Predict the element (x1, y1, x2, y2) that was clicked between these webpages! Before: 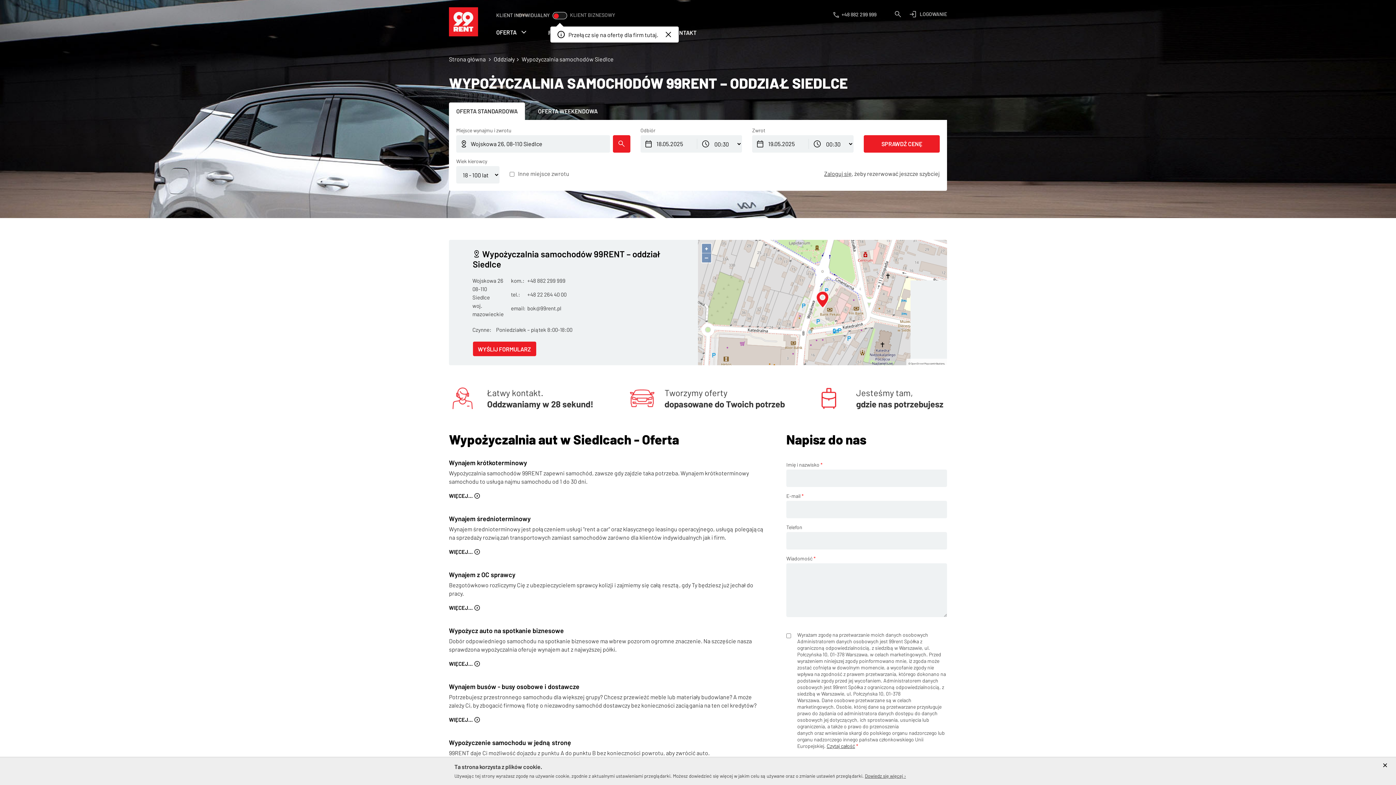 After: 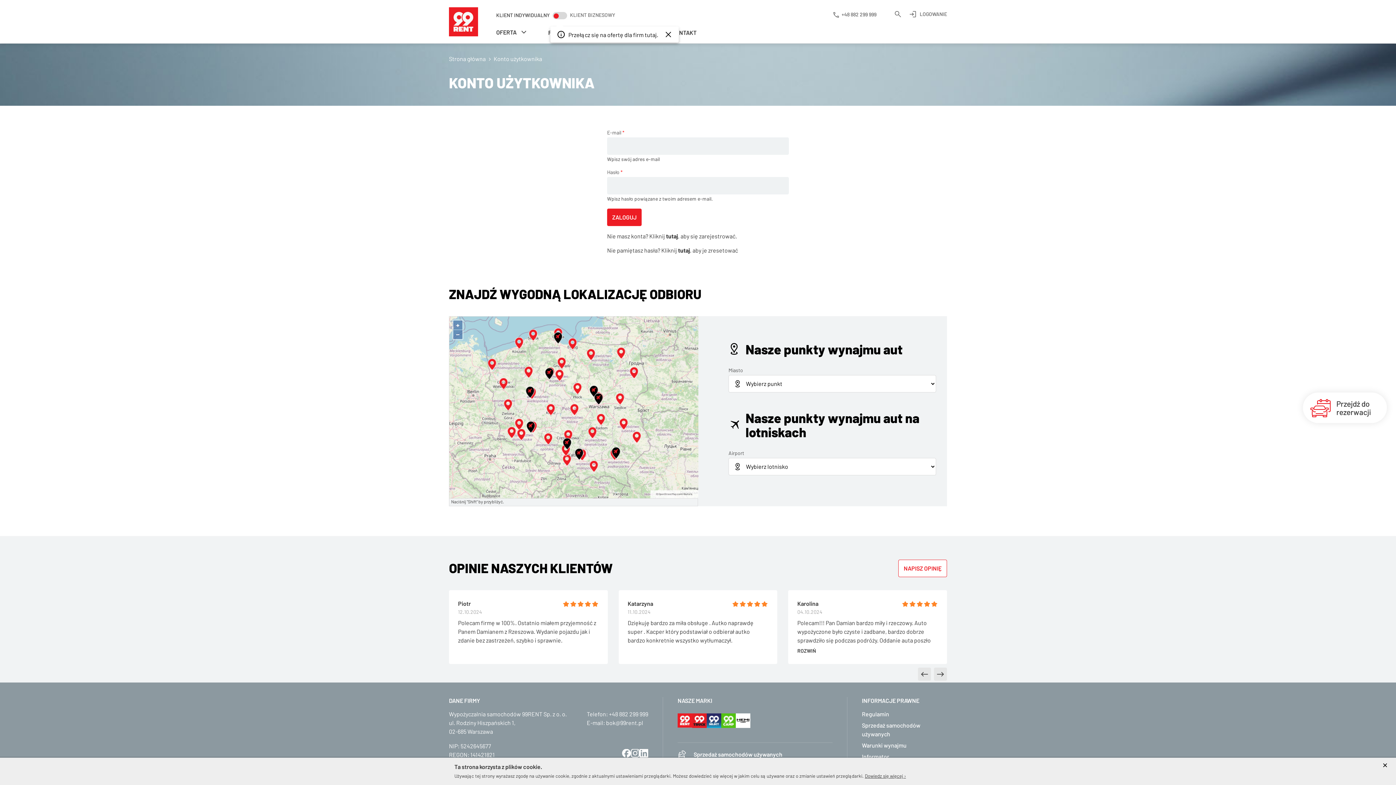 Action: label: Zaloguj się bbox: (824, 169, 852, 177)